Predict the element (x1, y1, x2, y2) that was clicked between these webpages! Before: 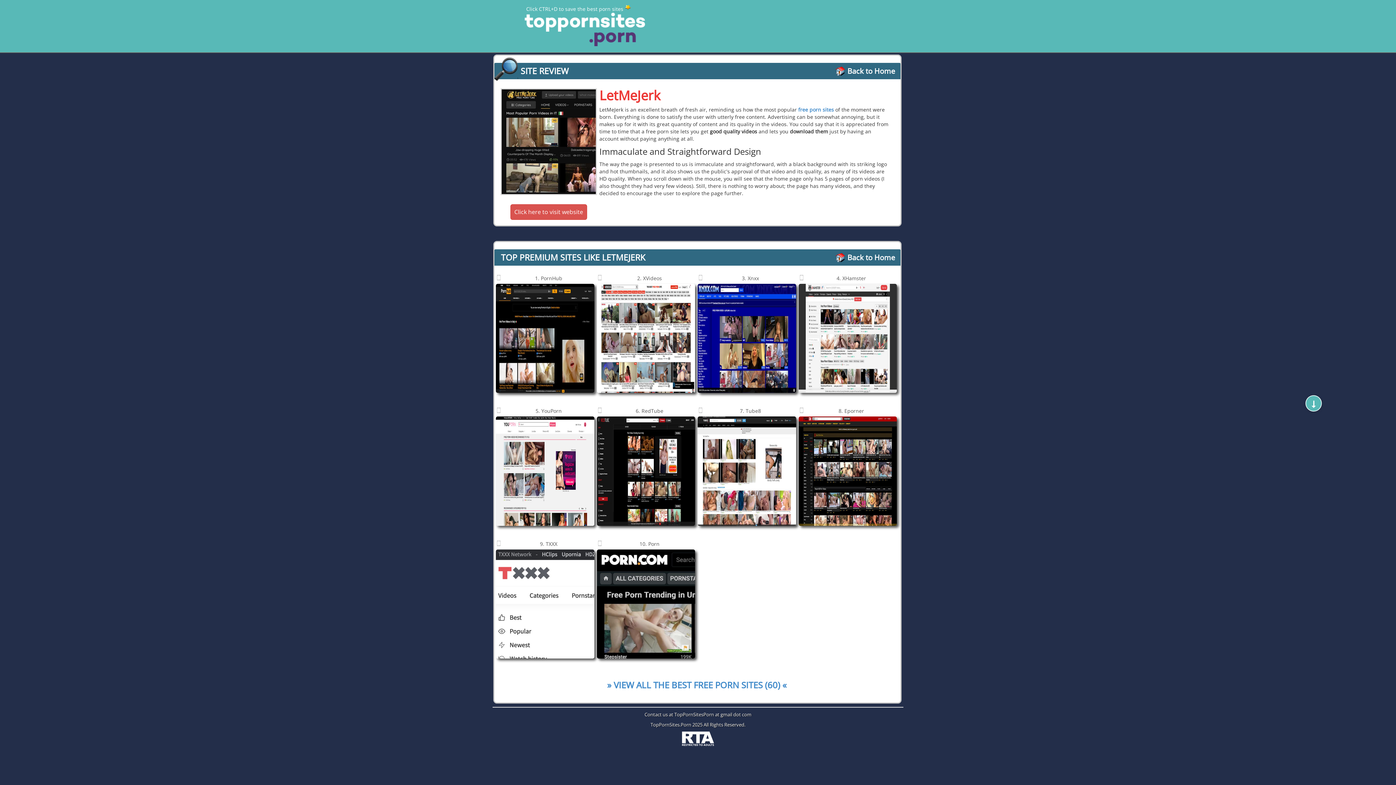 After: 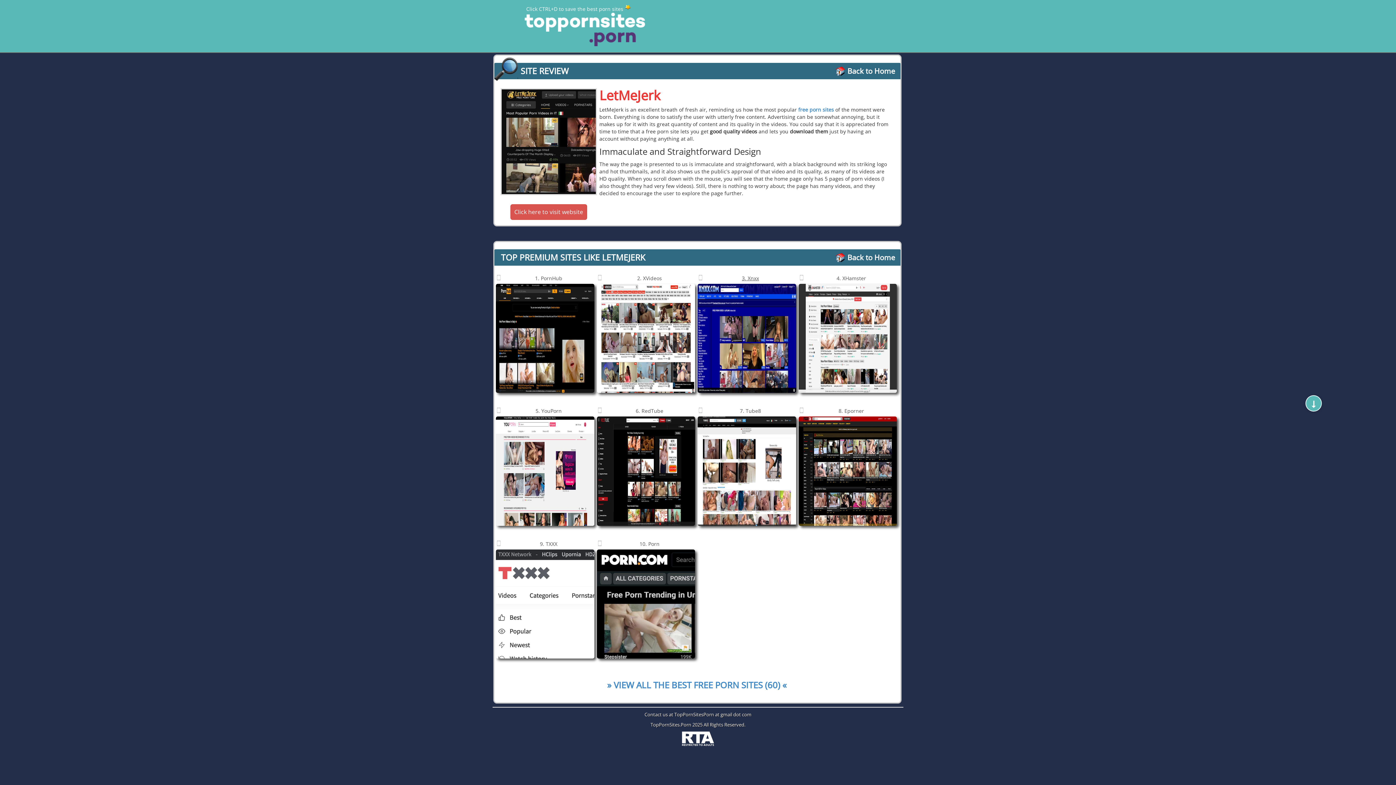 Action: bbox: (742, 274, 759, 281) label: 3. Xnxx